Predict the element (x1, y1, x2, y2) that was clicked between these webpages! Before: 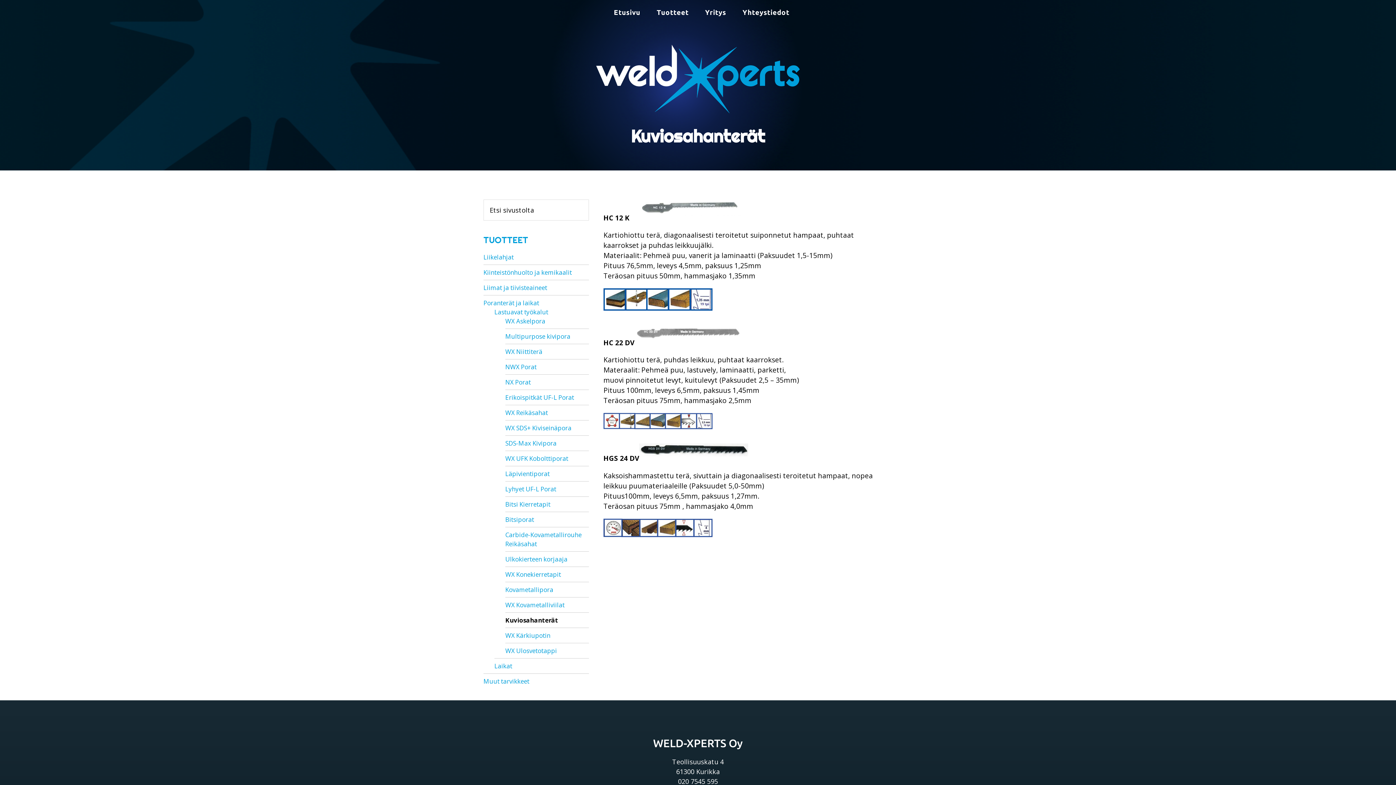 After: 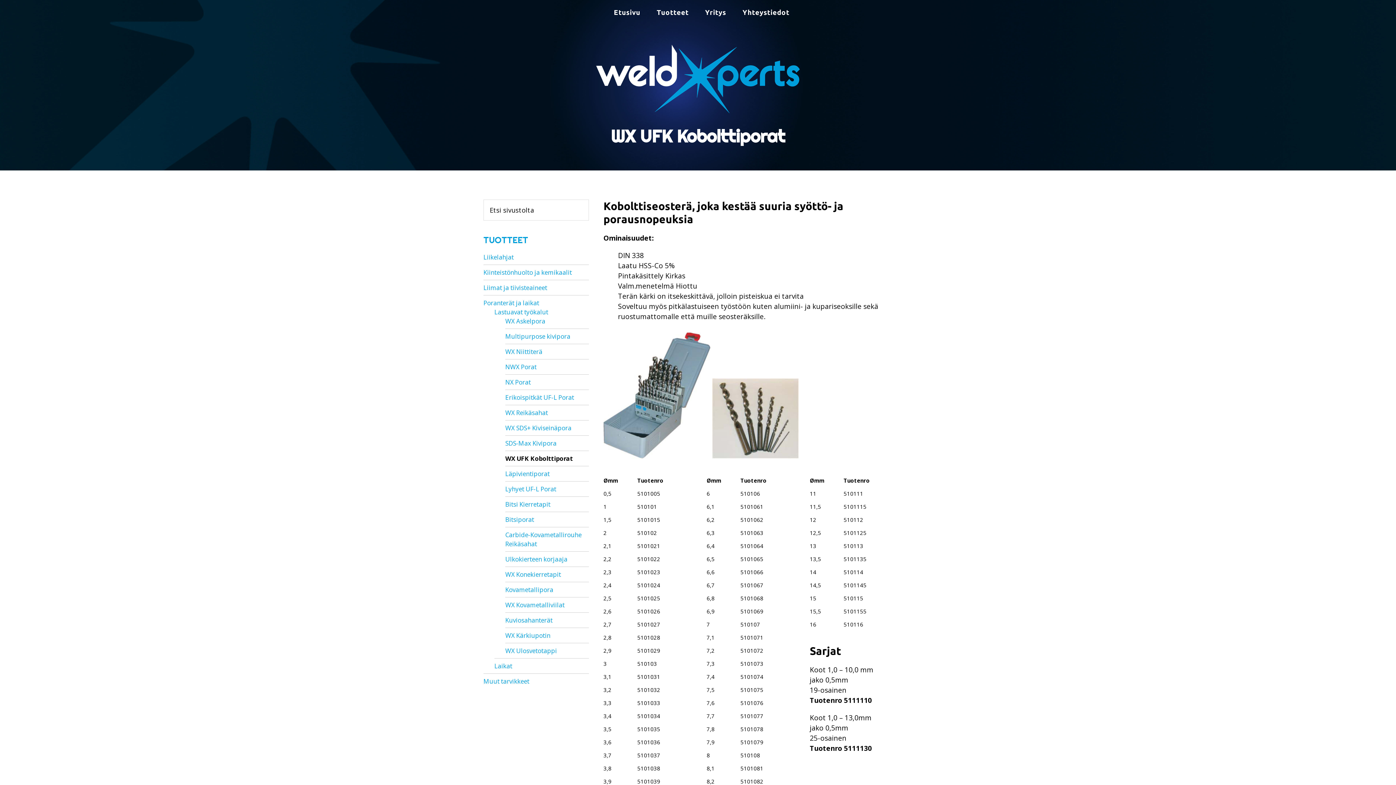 Action: bbox: (505, 454, 568, 462) label: WX UFK Kobolttiporat